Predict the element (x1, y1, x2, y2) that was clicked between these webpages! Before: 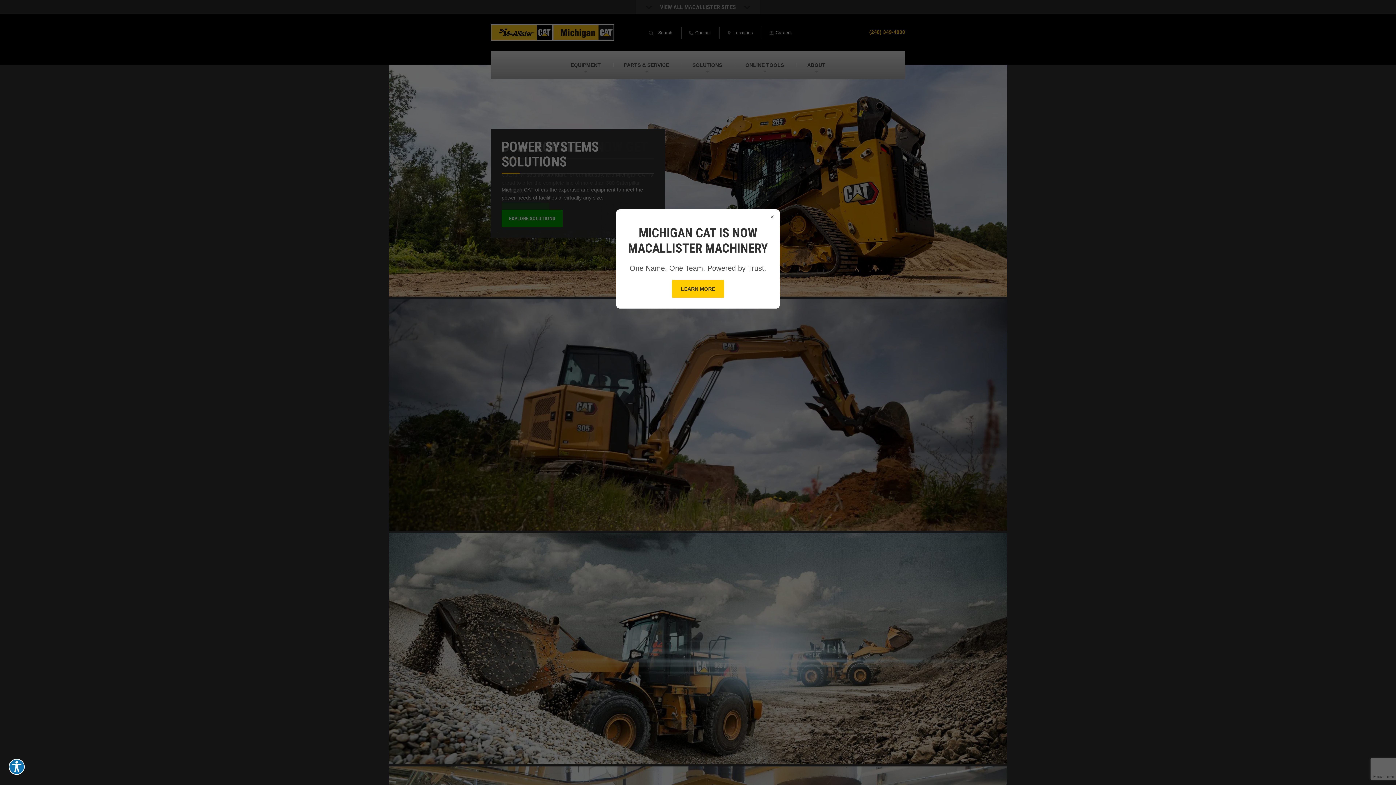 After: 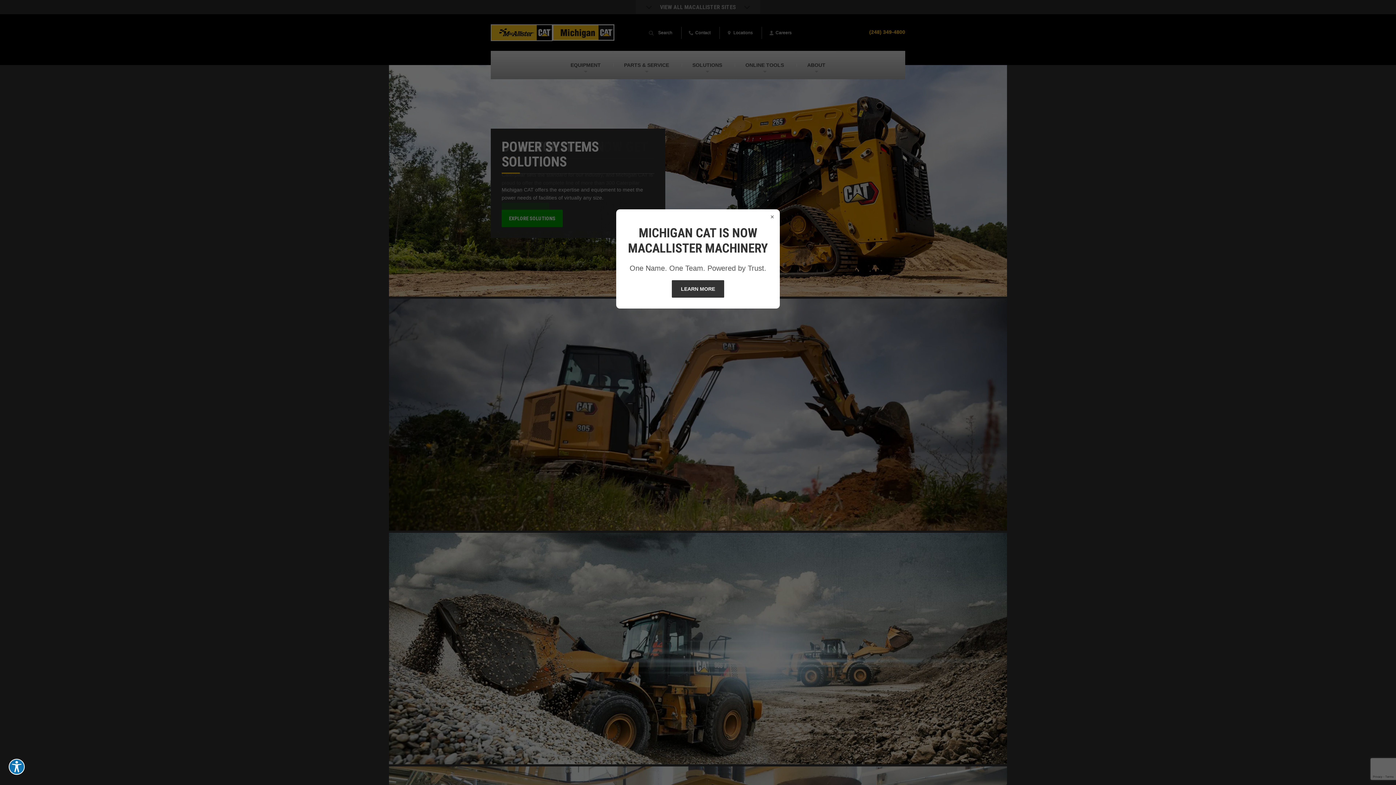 Action: bbox: (672, 280, 724, 297) label: LEARN MORE